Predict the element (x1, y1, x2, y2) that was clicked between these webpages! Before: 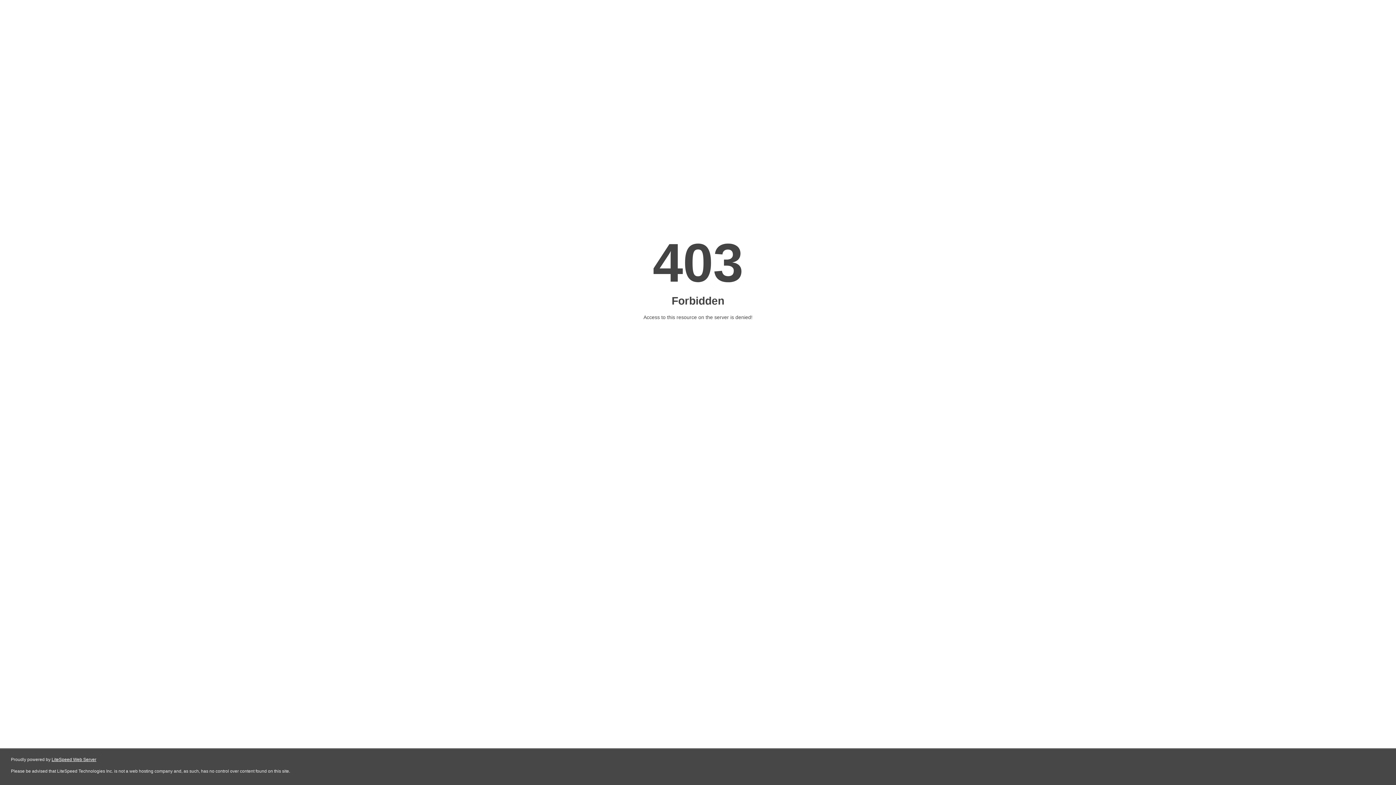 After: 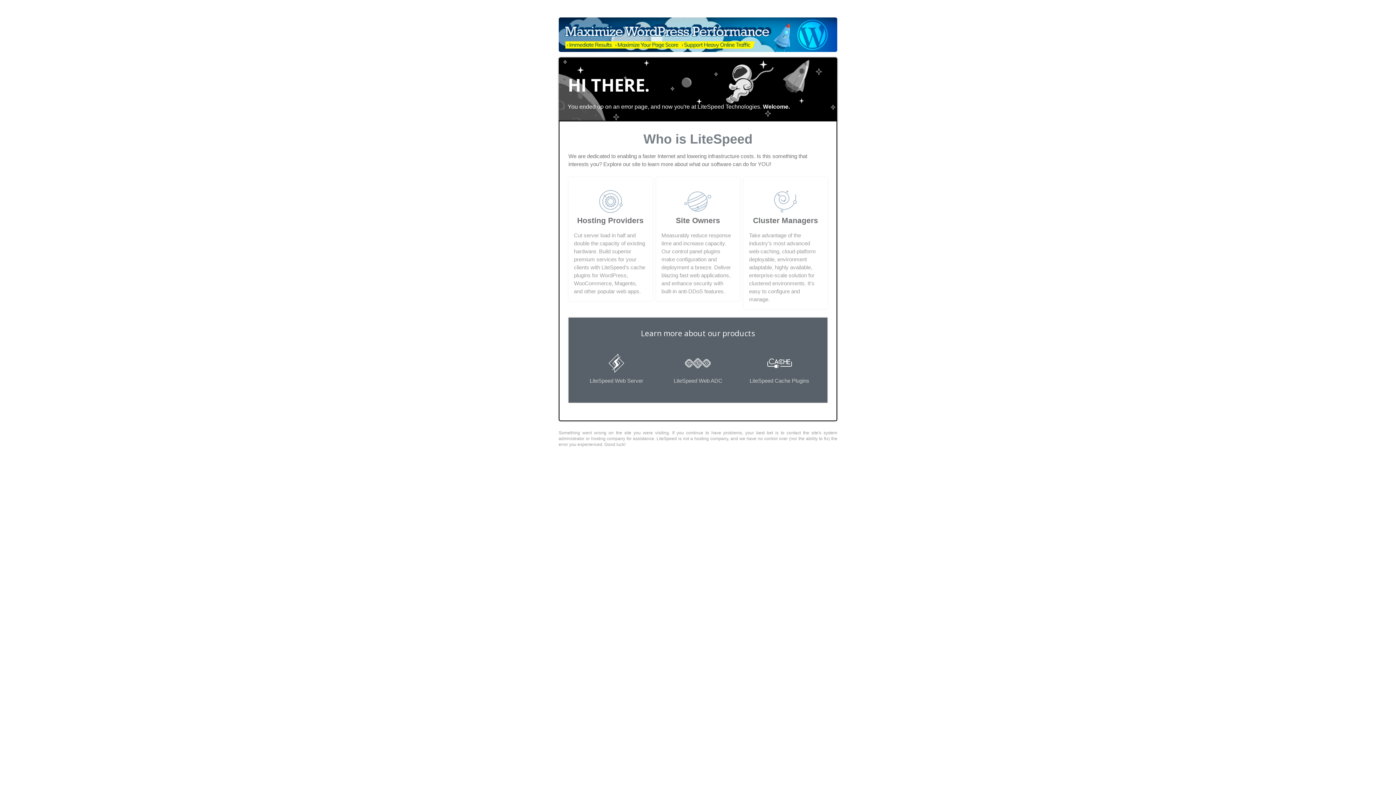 Action: bbox: (51, 757, 96, 762) label: LiteSpeed Web Server